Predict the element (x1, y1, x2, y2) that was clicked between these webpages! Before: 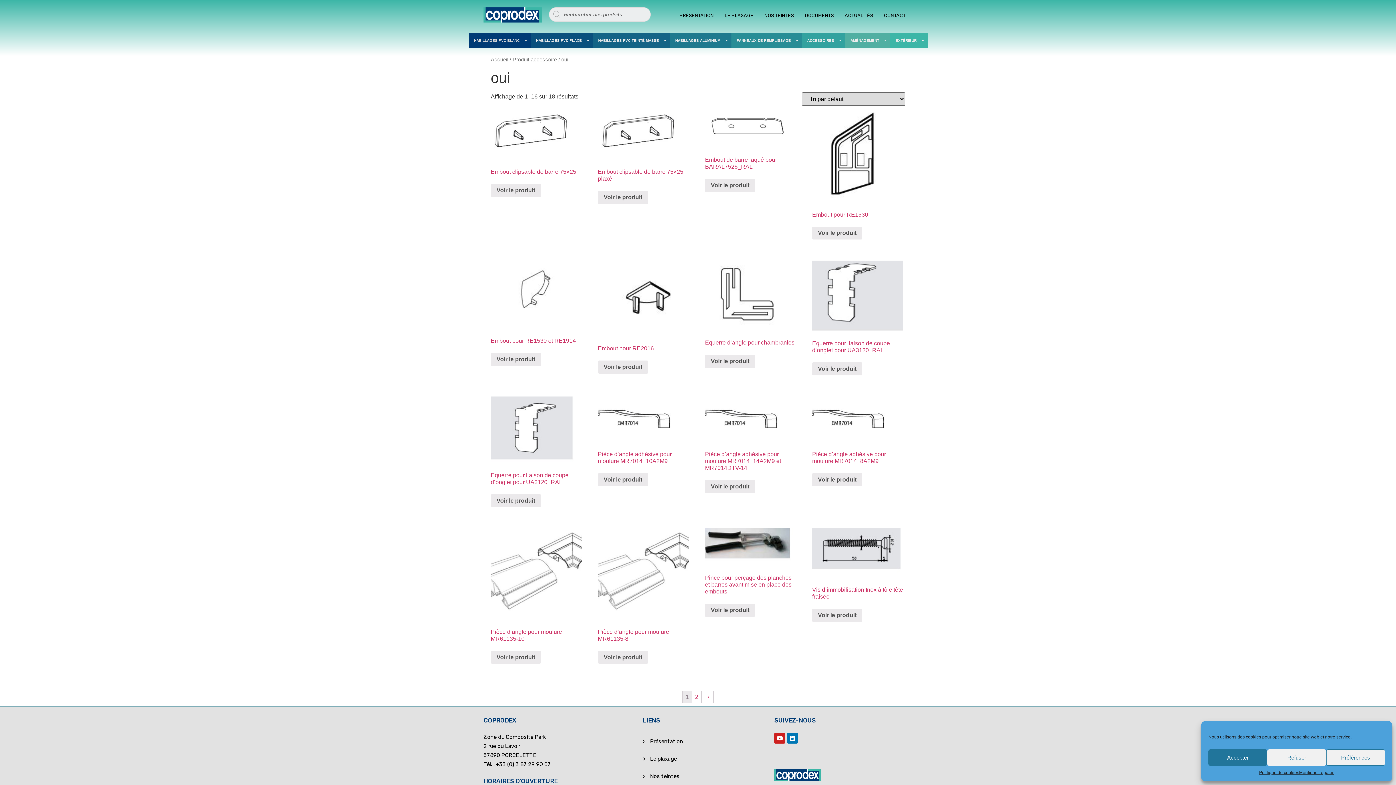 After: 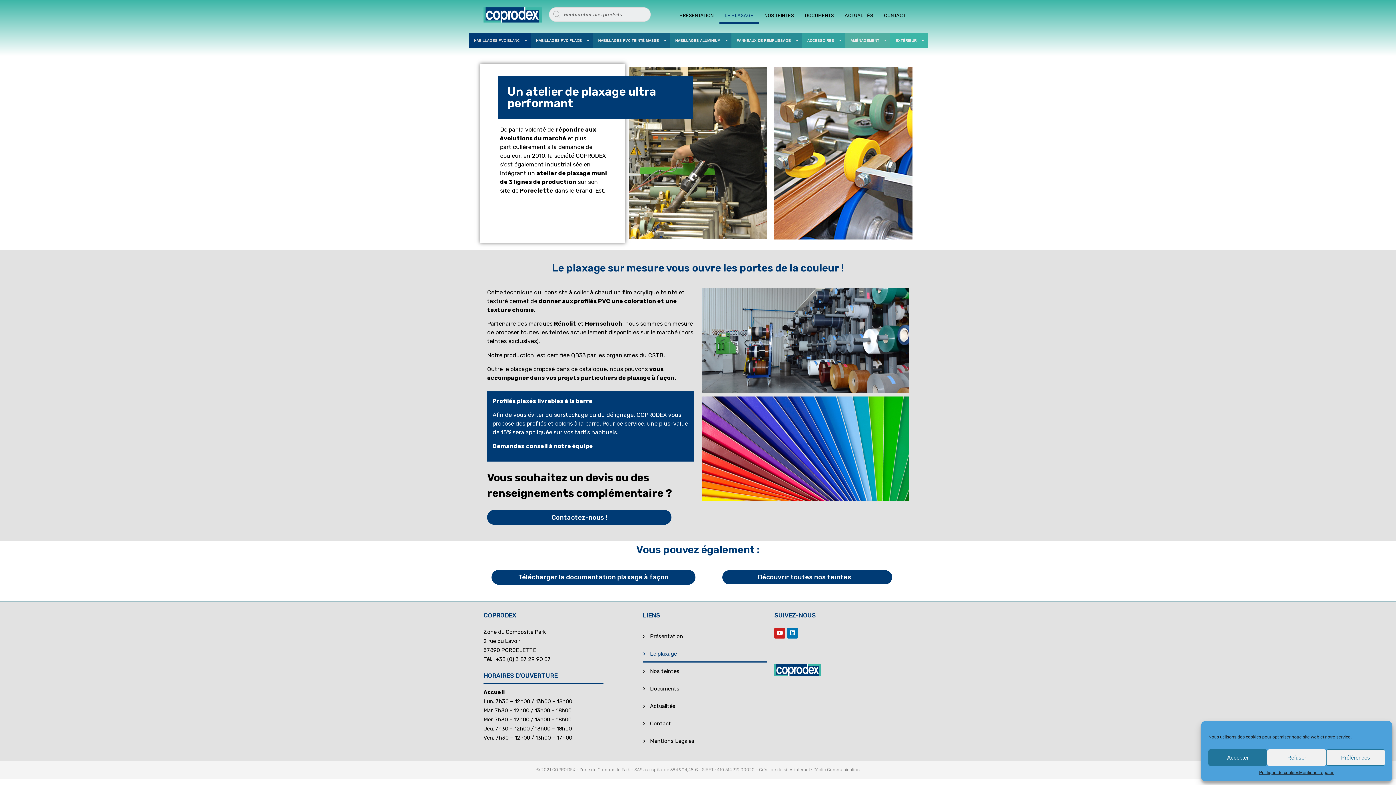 Action: label: Le plaxage bbox: (642, 750, 767, 768)